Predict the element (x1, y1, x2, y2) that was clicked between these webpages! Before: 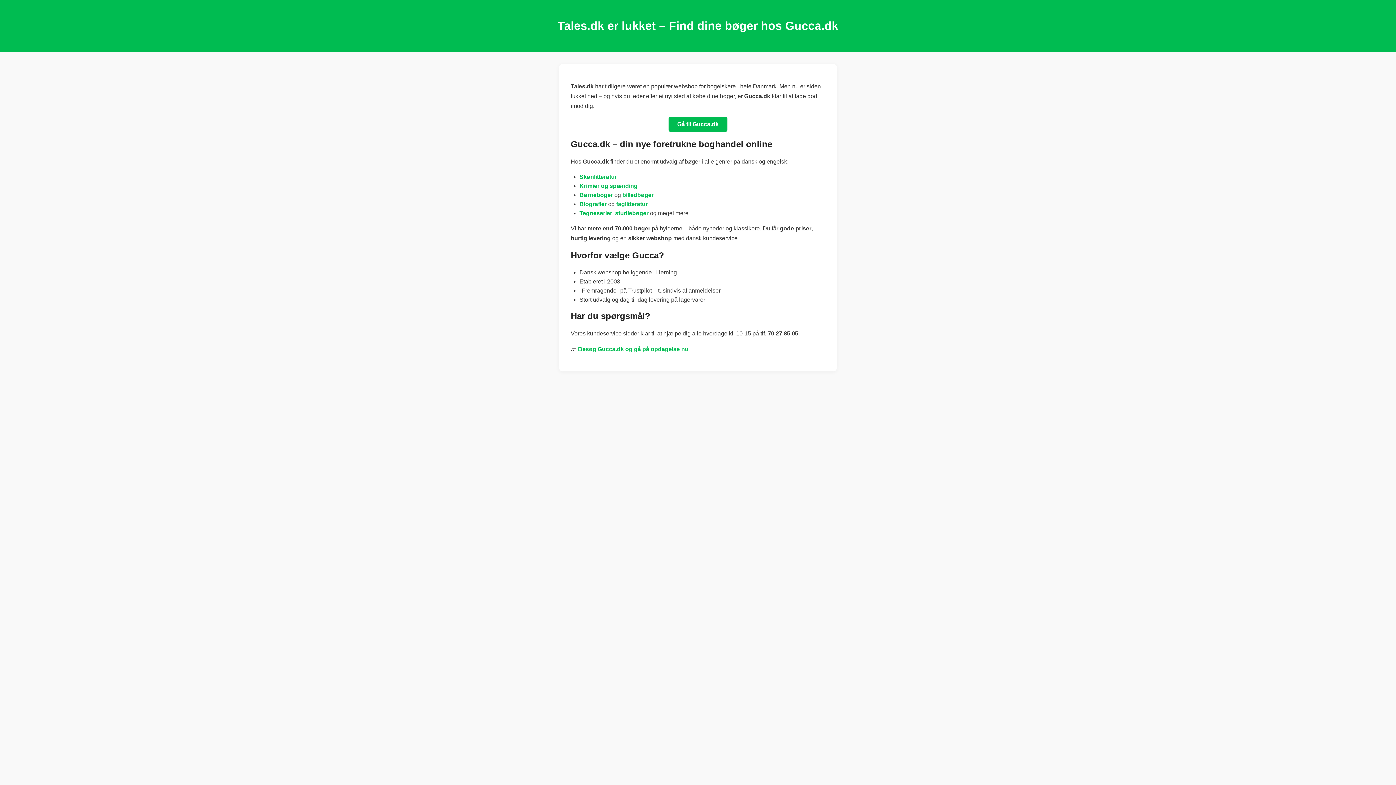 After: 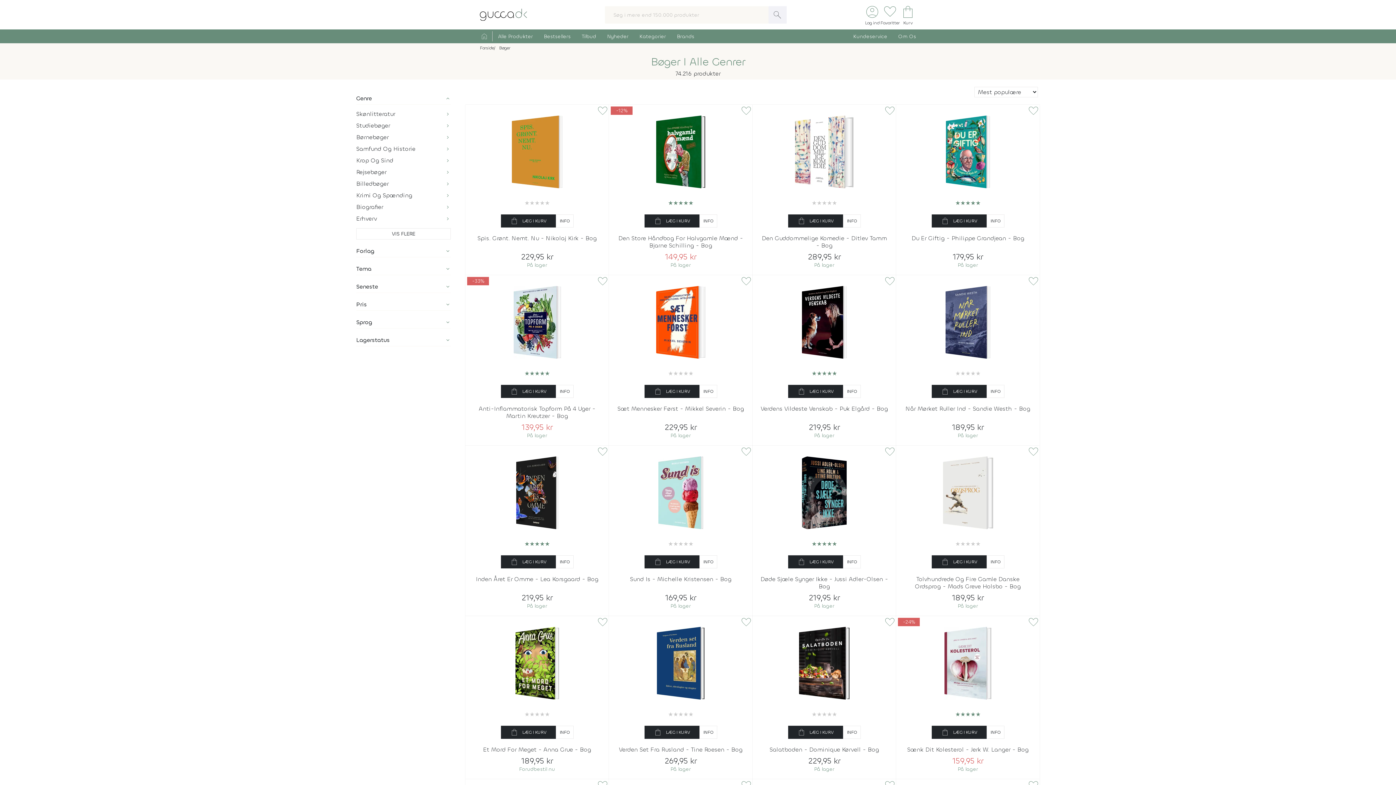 Action: label: Besøg Gucca.dk og gå på opdagelse nu bbox: (578, 346, 688, 352)